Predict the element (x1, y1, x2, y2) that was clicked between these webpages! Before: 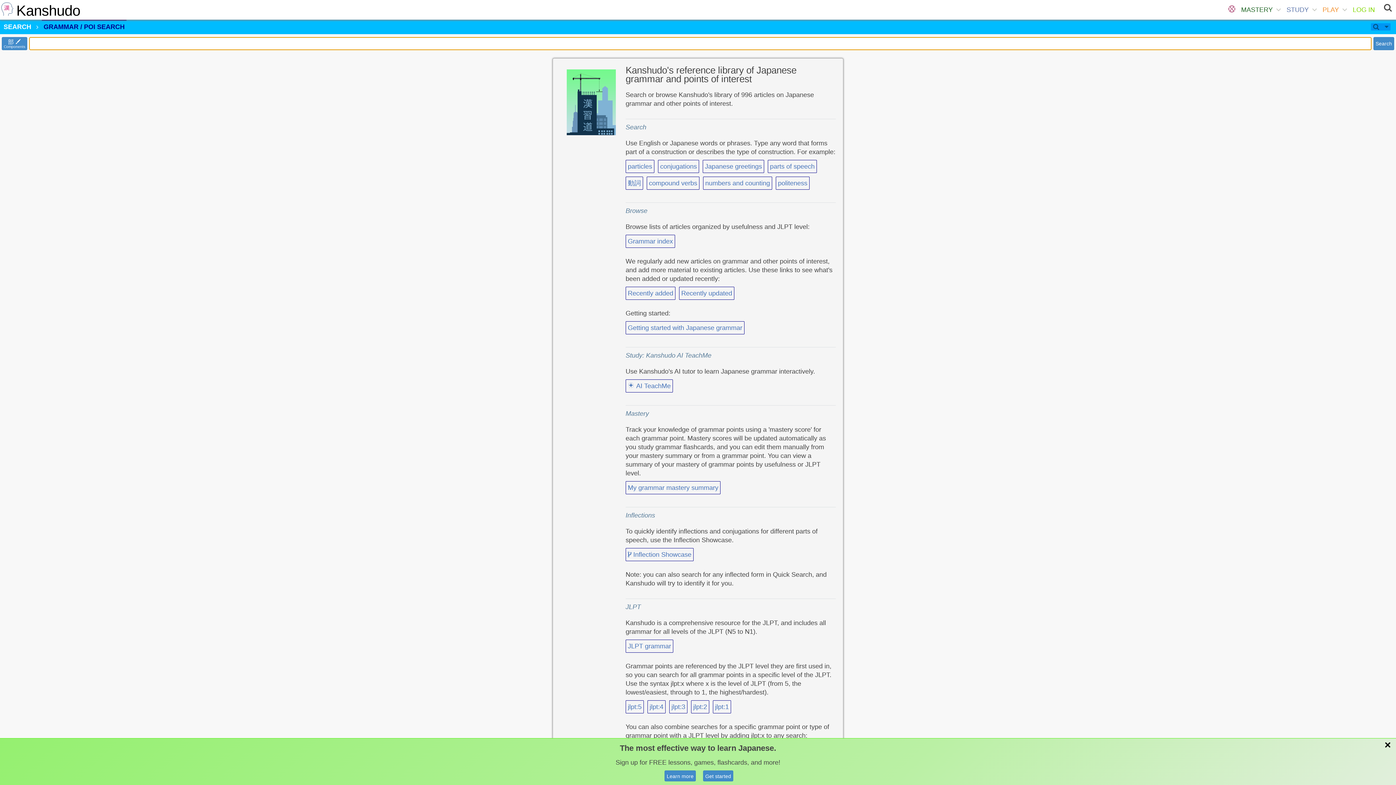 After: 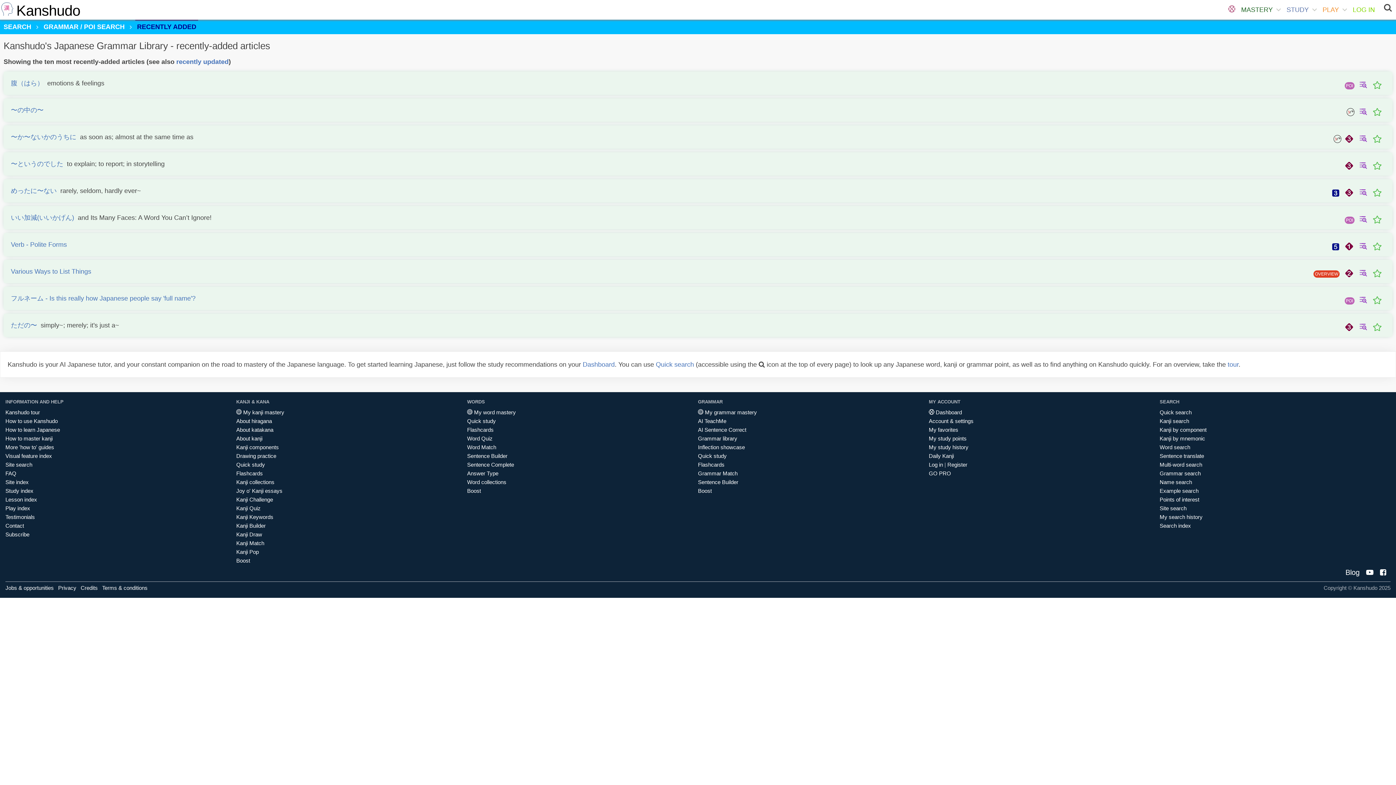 Action: label: Recently added bbox: (628, 289, 673, 297)